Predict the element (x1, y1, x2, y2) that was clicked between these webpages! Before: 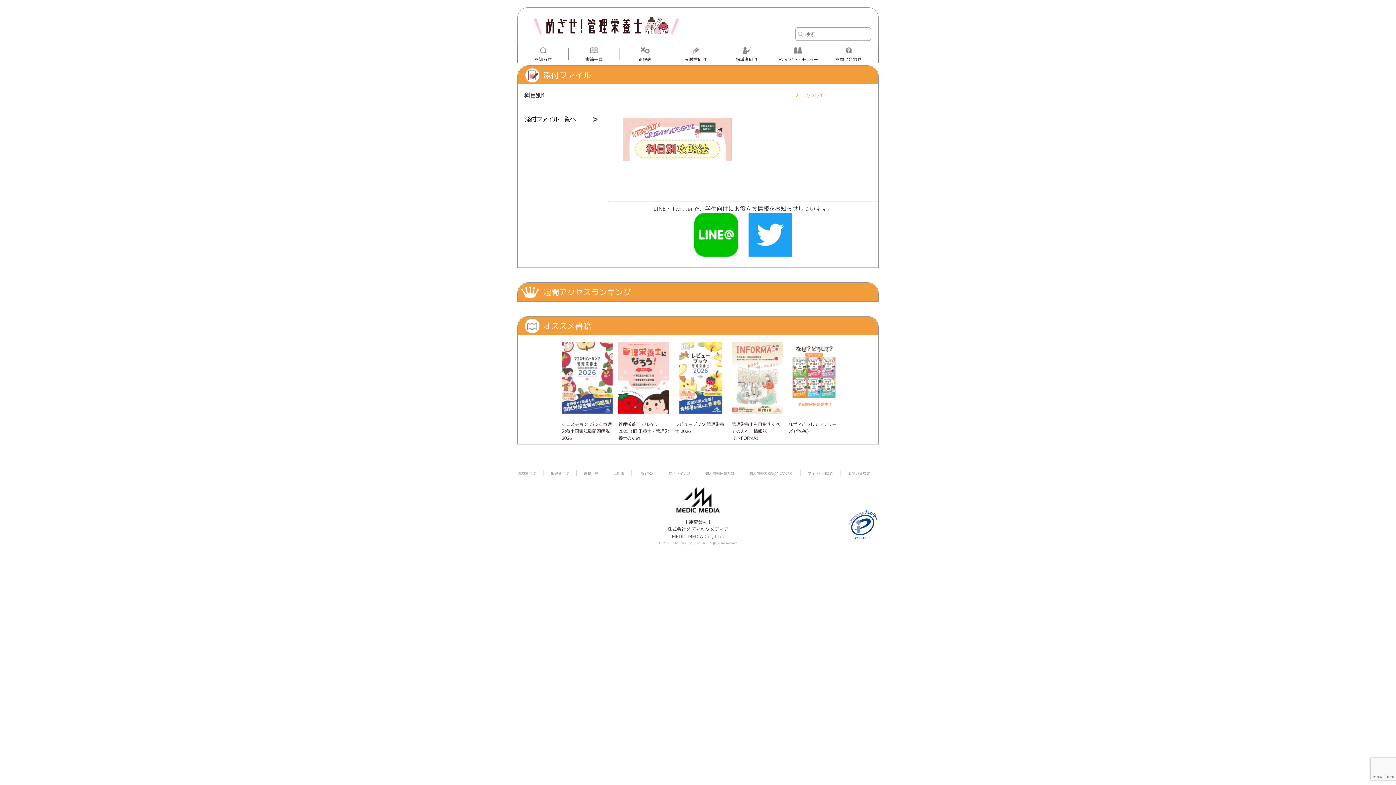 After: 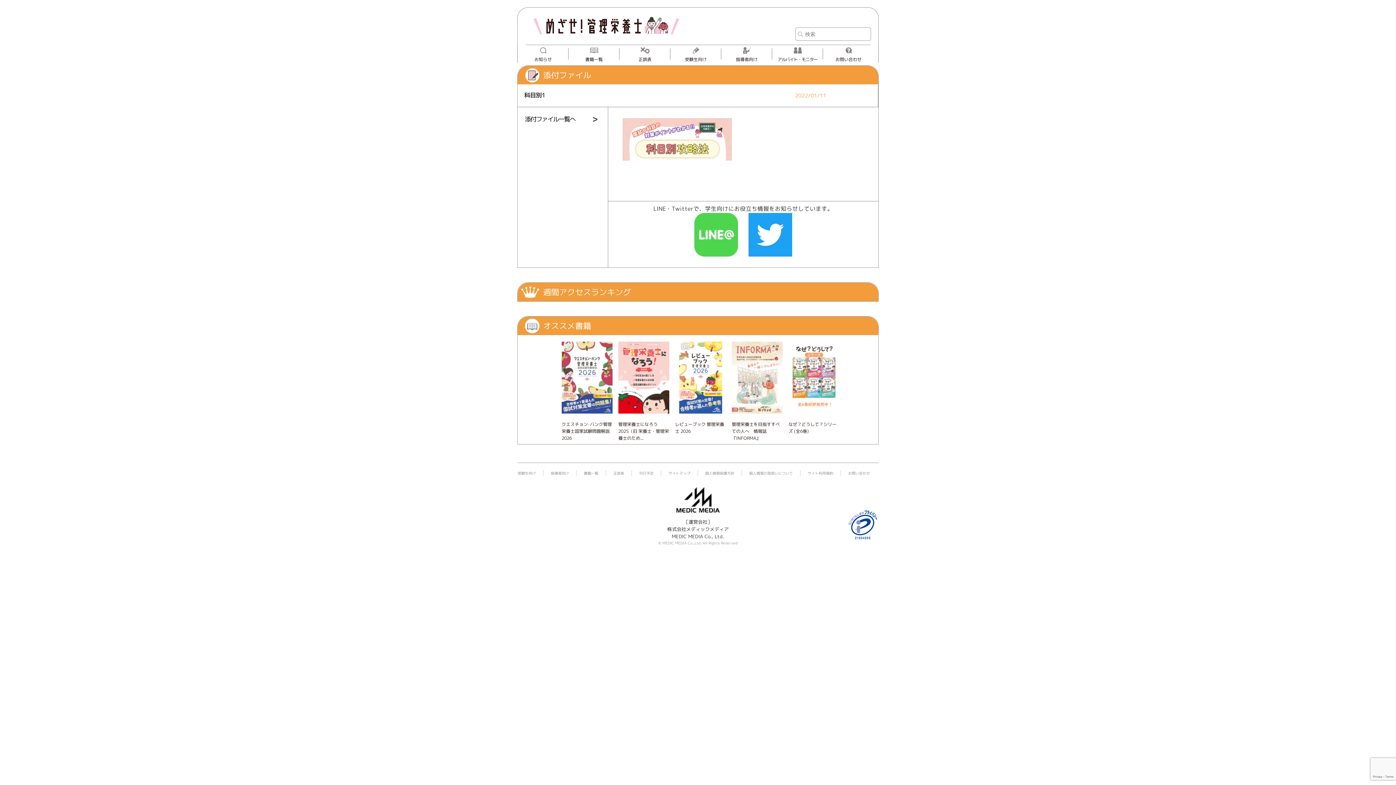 Action: bbox: (694, 255, 738, 261)